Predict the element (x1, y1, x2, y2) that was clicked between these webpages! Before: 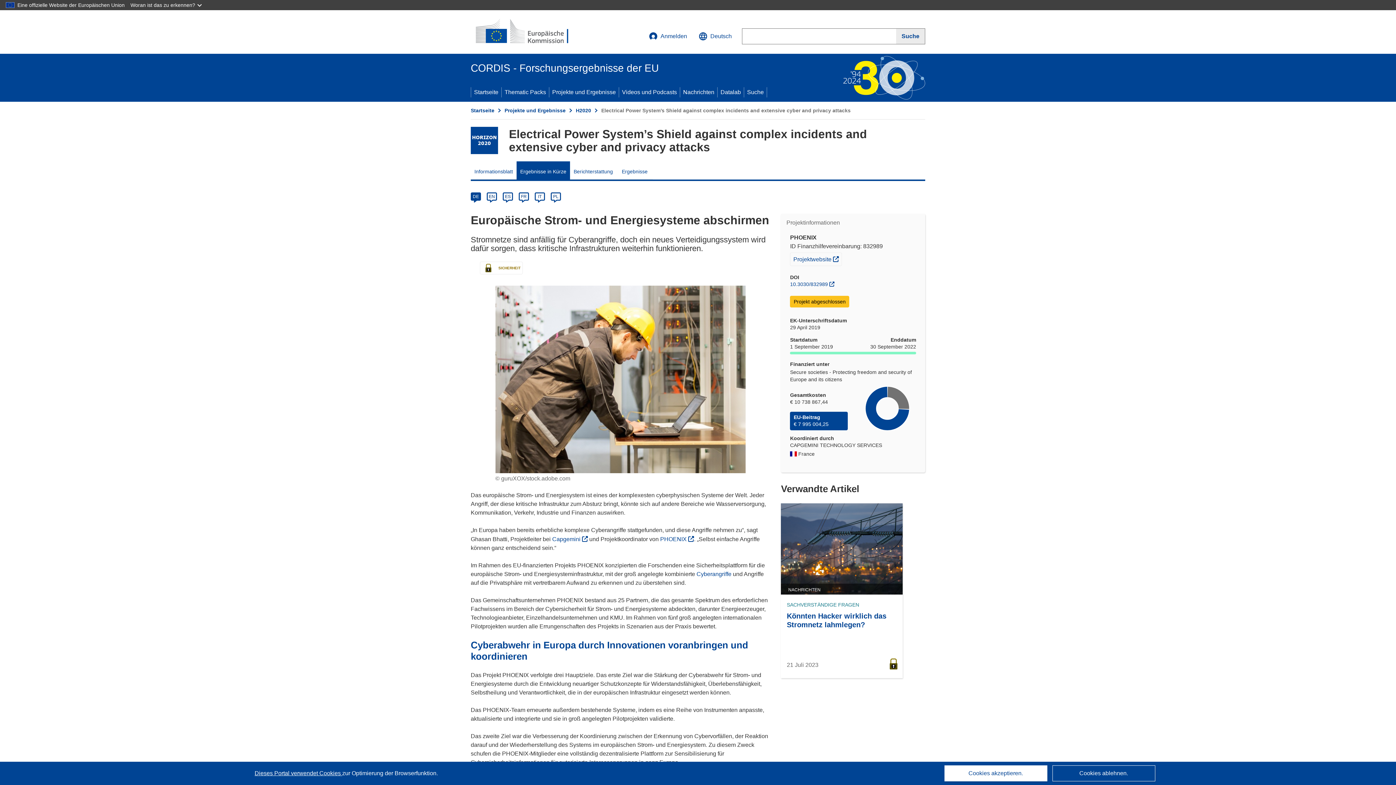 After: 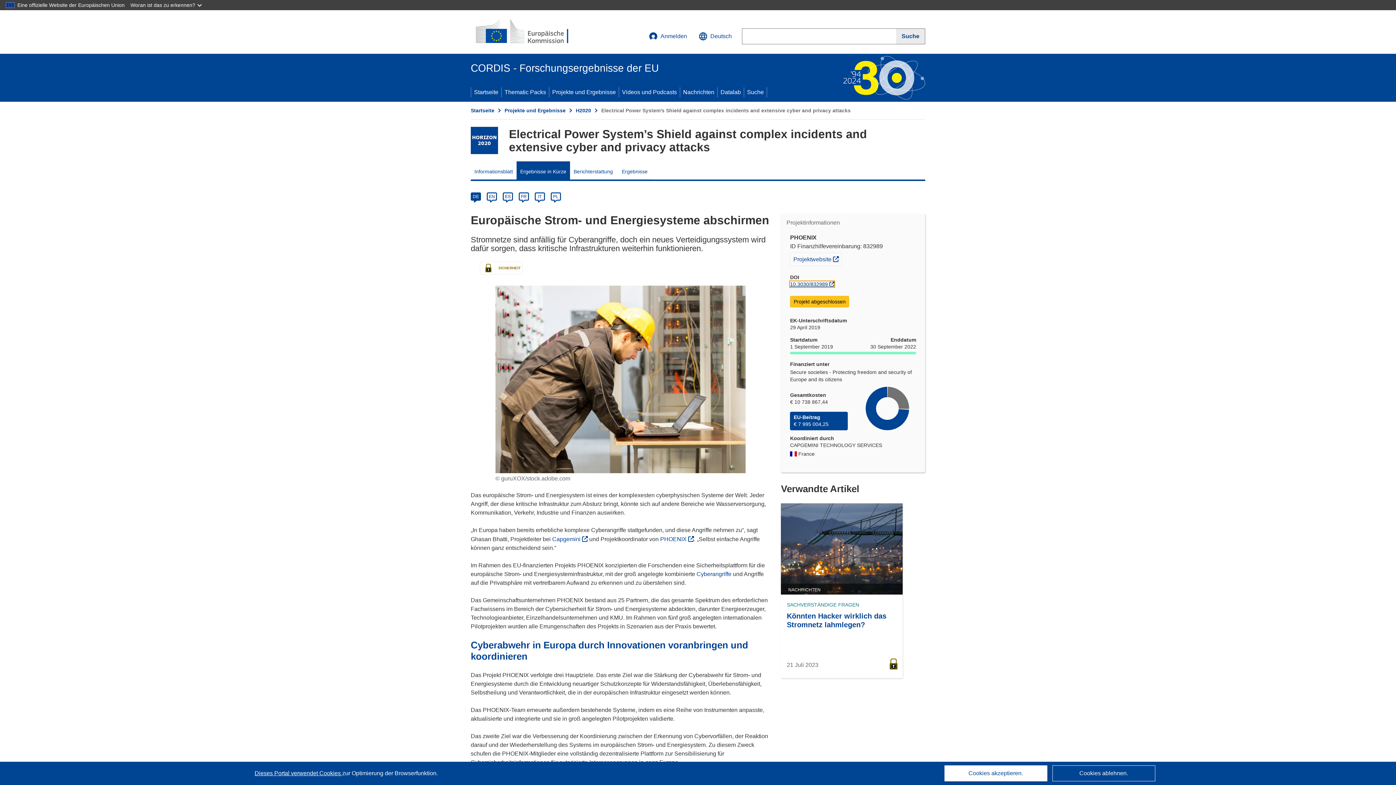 Action: label: 10.3030/832989 bbox: (790, 281, 834, 287)